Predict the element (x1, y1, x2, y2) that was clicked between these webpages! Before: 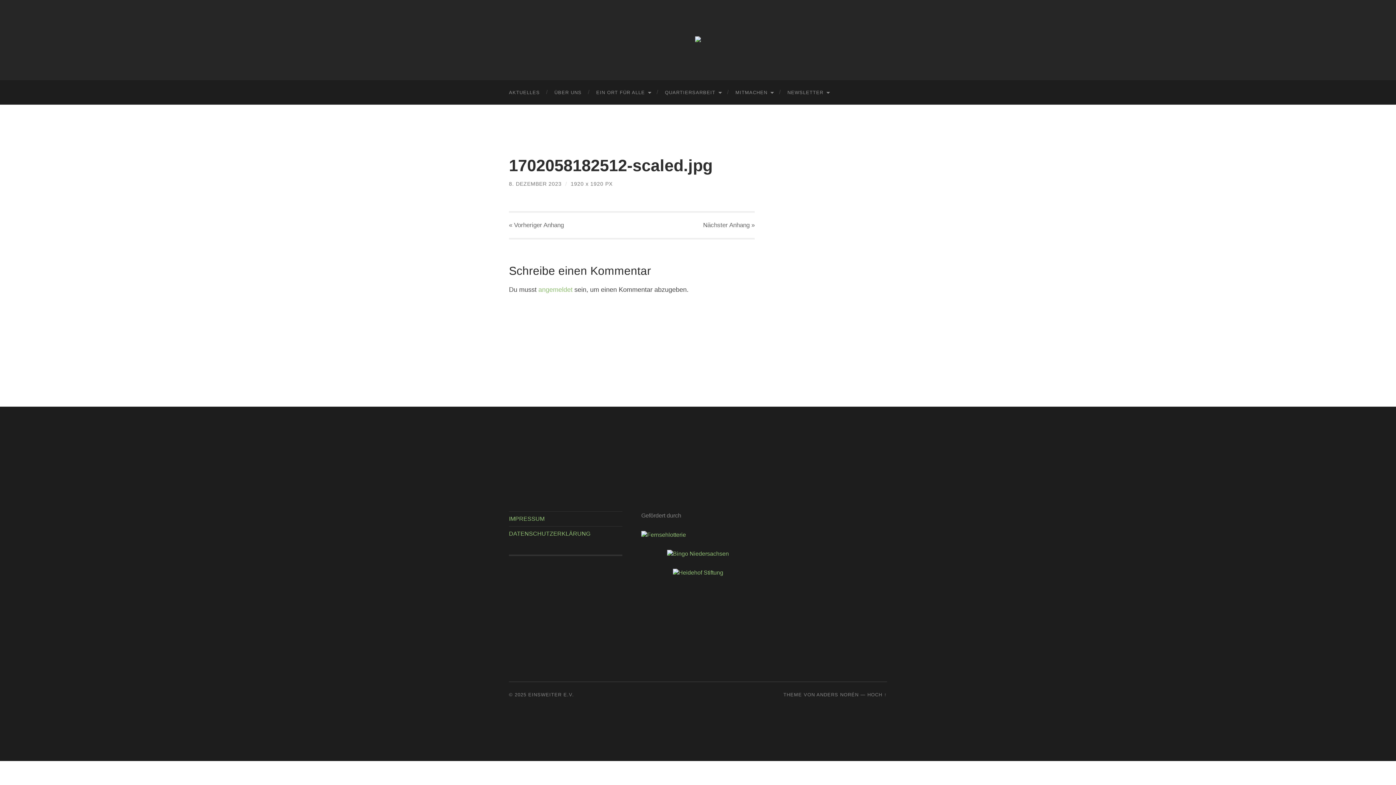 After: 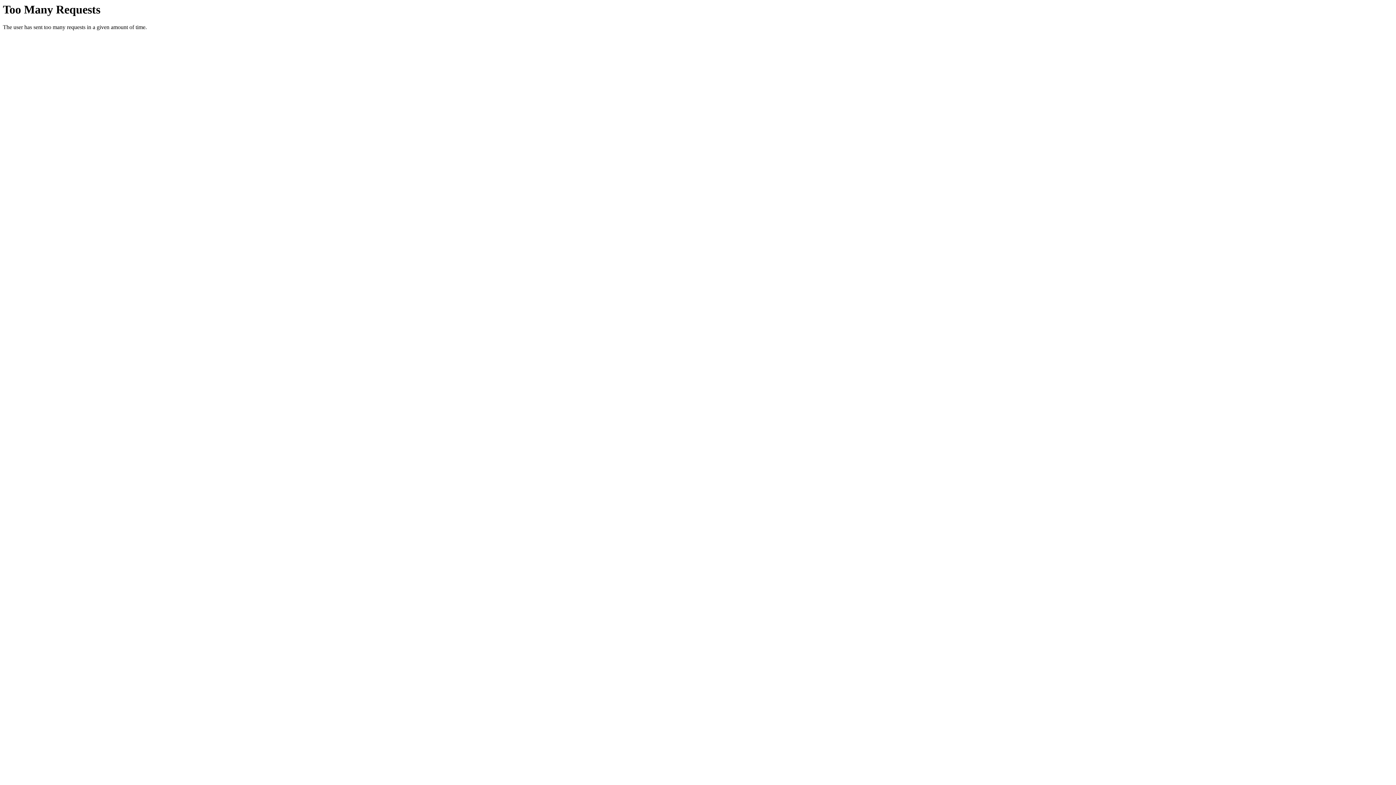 Action: label: « Vorheriger Anhang bbox: (509, 212, 564, 238)